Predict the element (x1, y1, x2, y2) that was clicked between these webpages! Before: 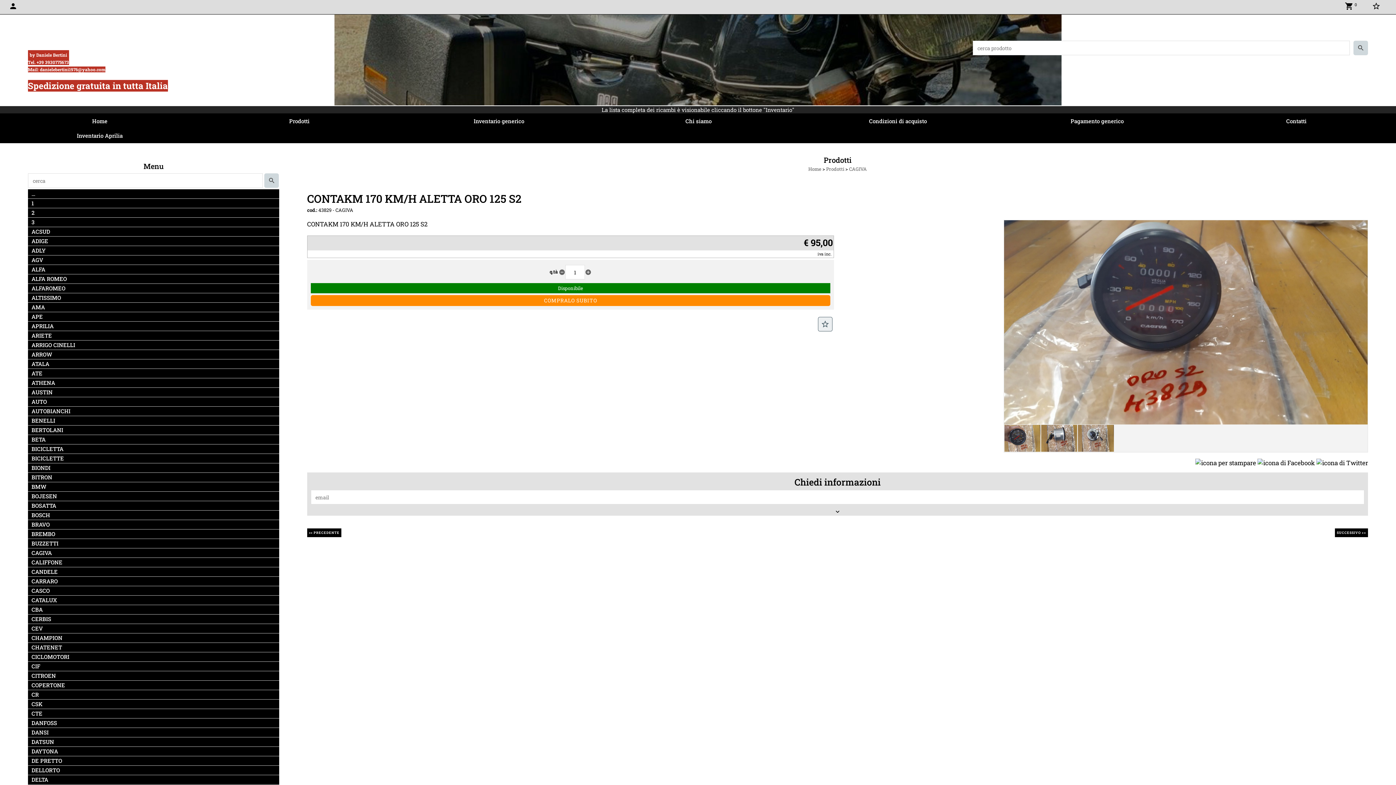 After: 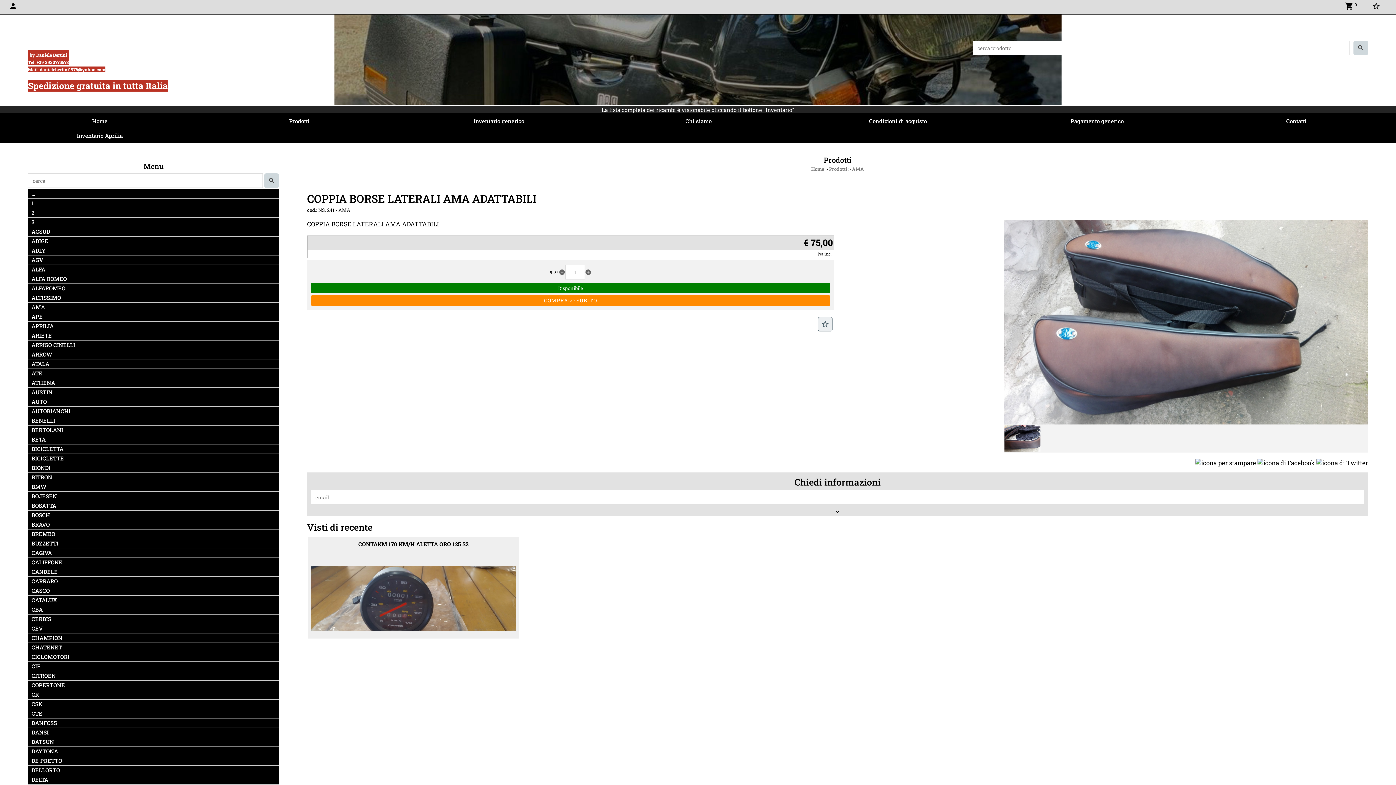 Action: label: AMA bbox: (31, 304, 271, 310)